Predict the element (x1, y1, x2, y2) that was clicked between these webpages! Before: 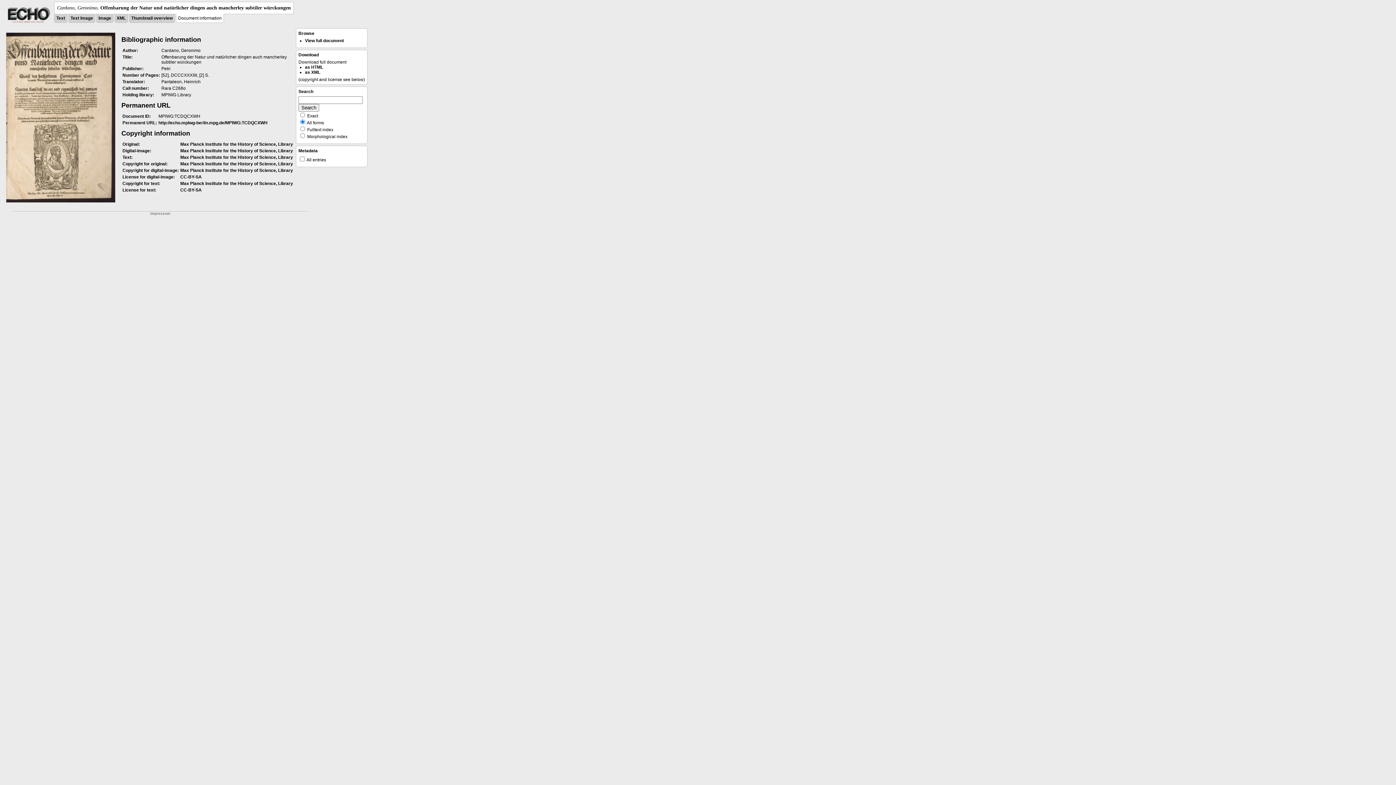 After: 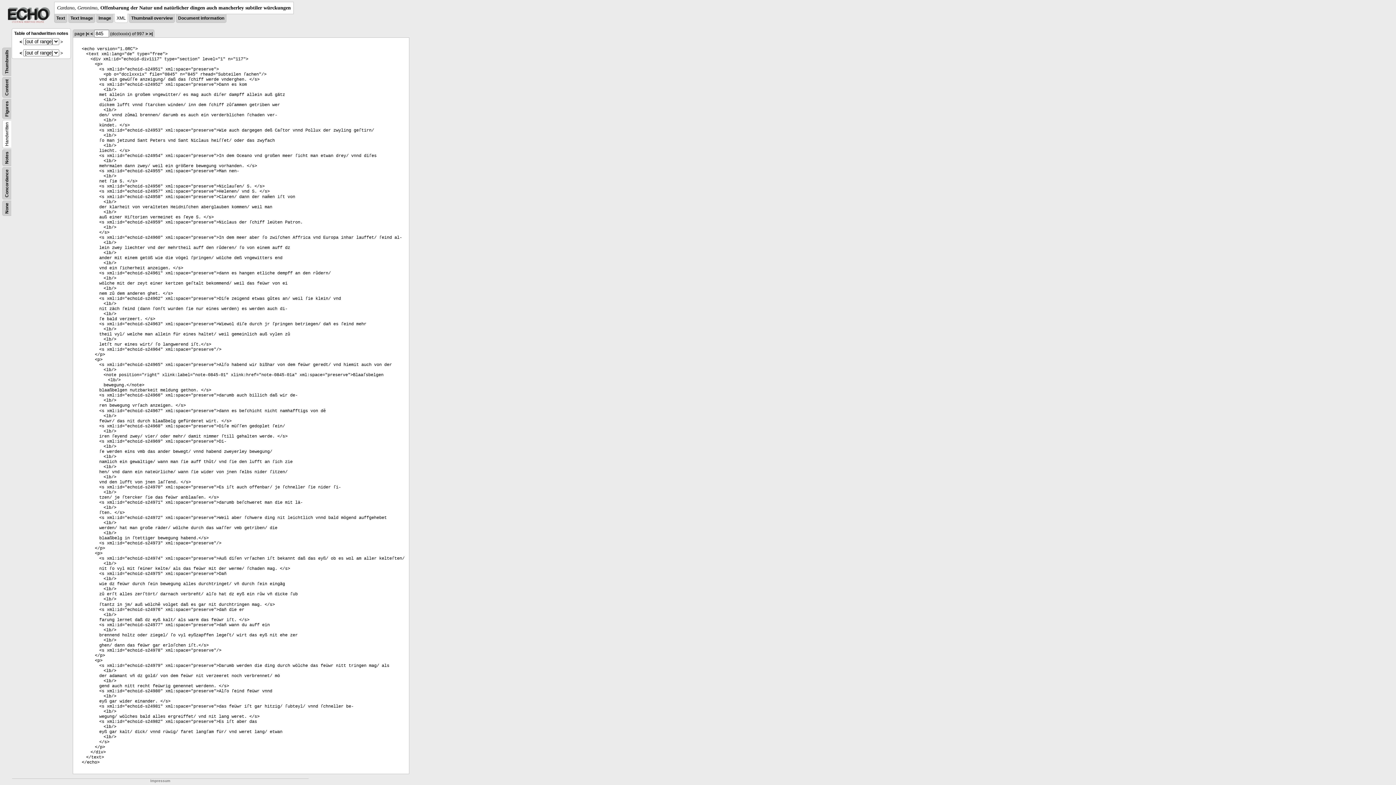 Action: bbox: (116, 15, 125, 20) label: XML